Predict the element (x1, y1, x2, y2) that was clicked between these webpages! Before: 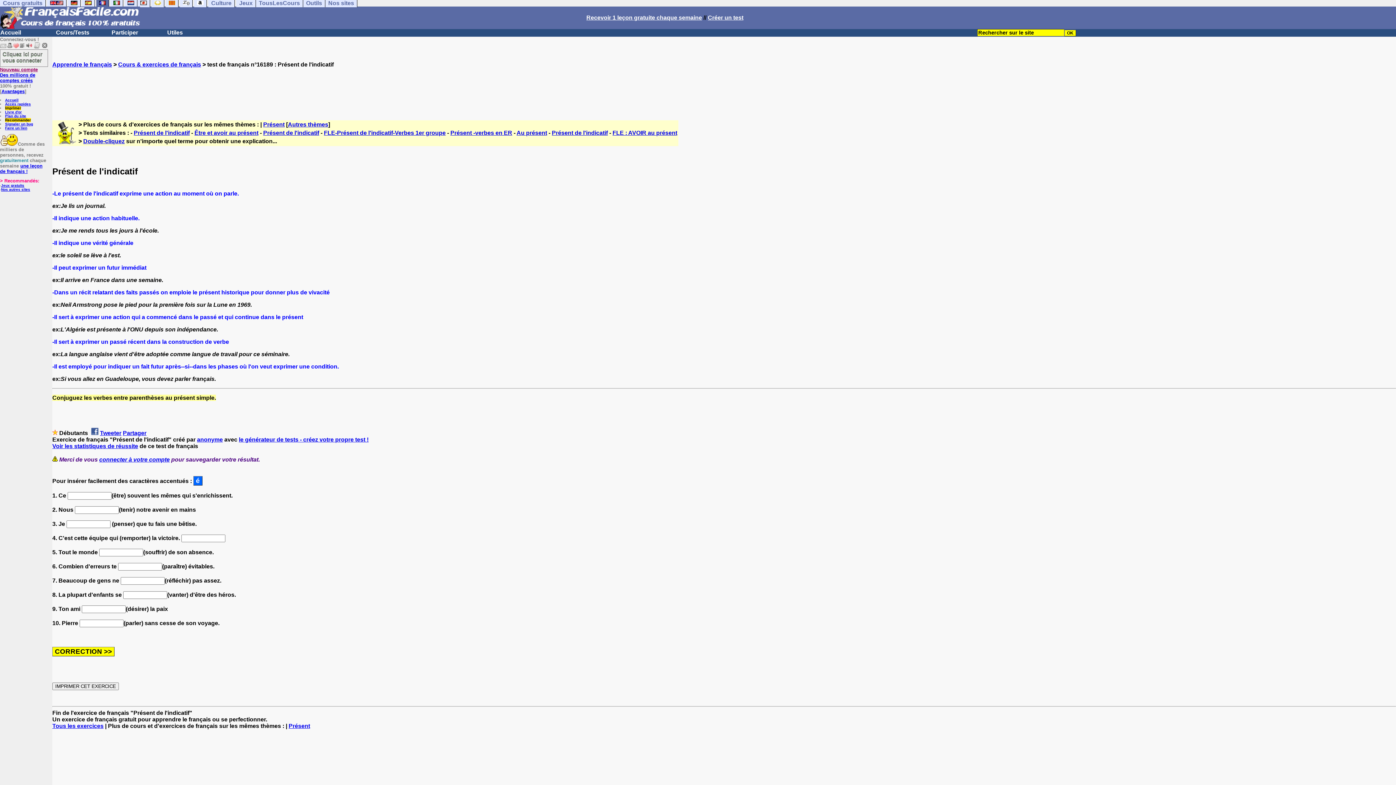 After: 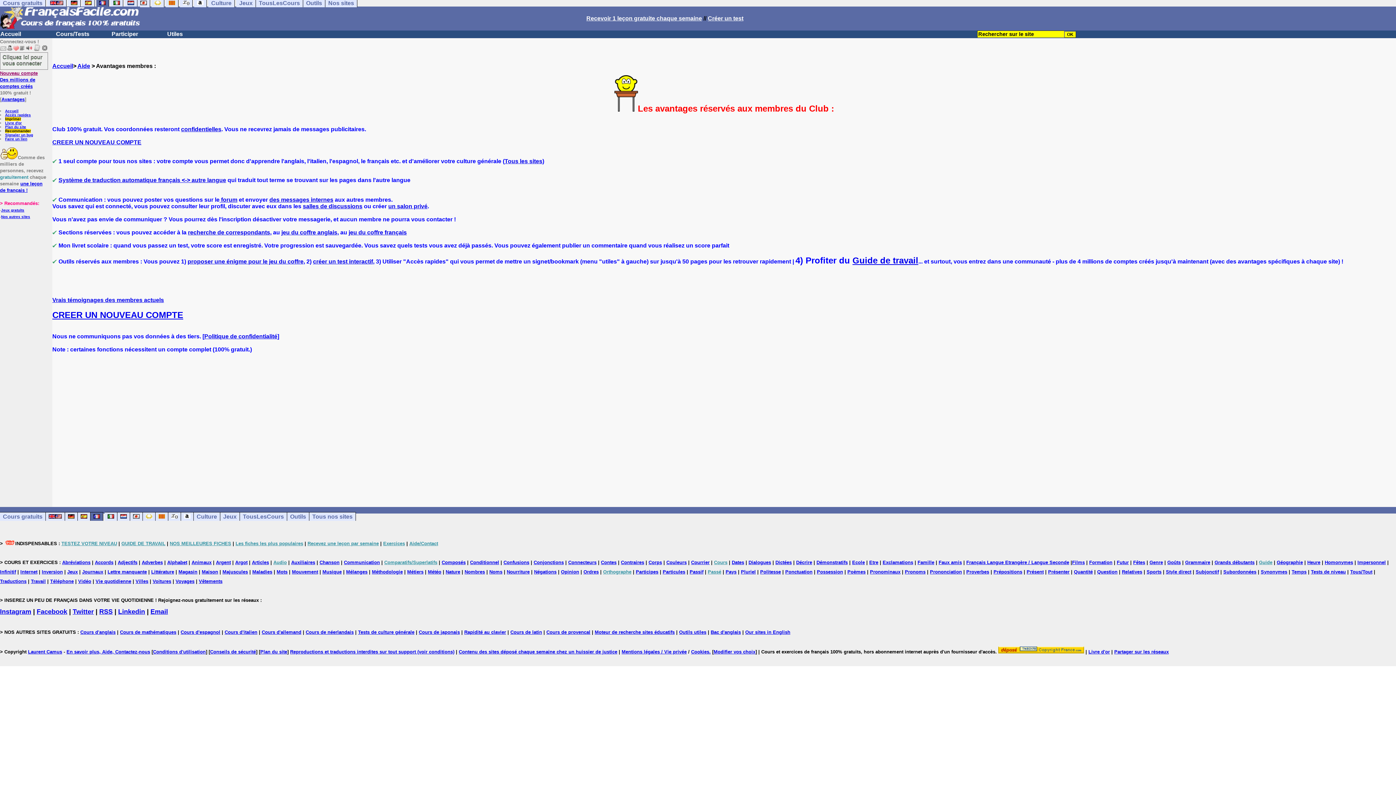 Action: bbox: (1, 88, 24, 94) label: Avantages